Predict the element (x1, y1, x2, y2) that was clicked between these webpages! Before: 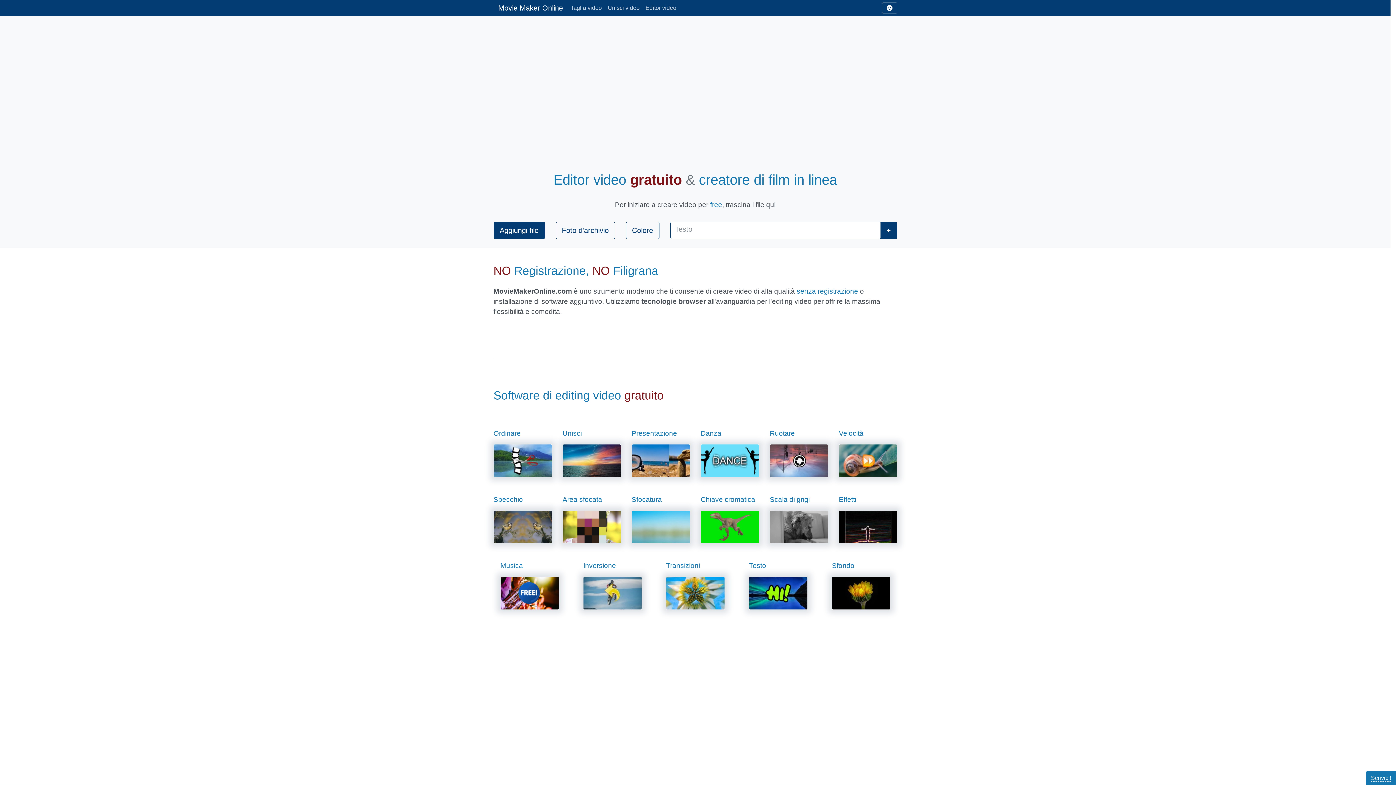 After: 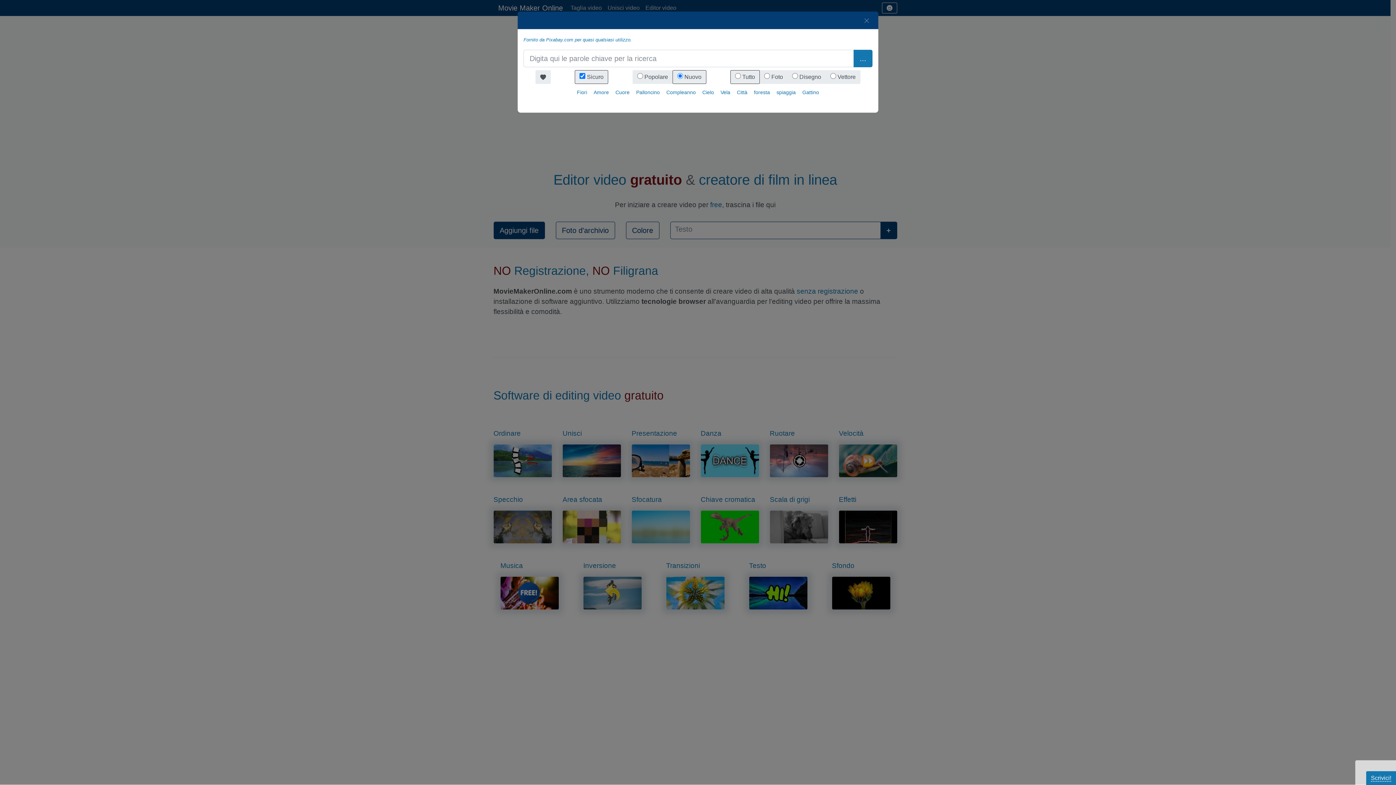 Action: bbox: (555, 221, 615, 239) label: Foto d'archivio